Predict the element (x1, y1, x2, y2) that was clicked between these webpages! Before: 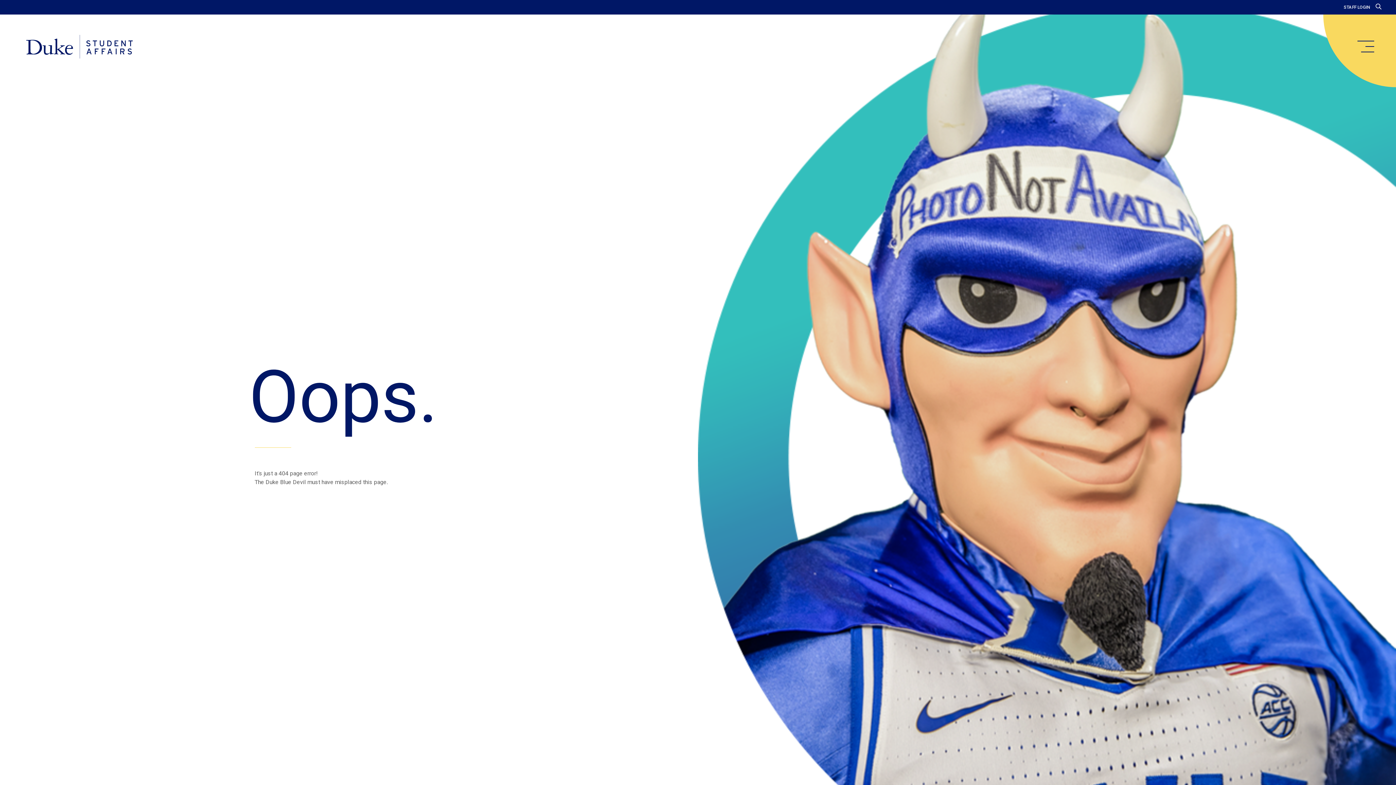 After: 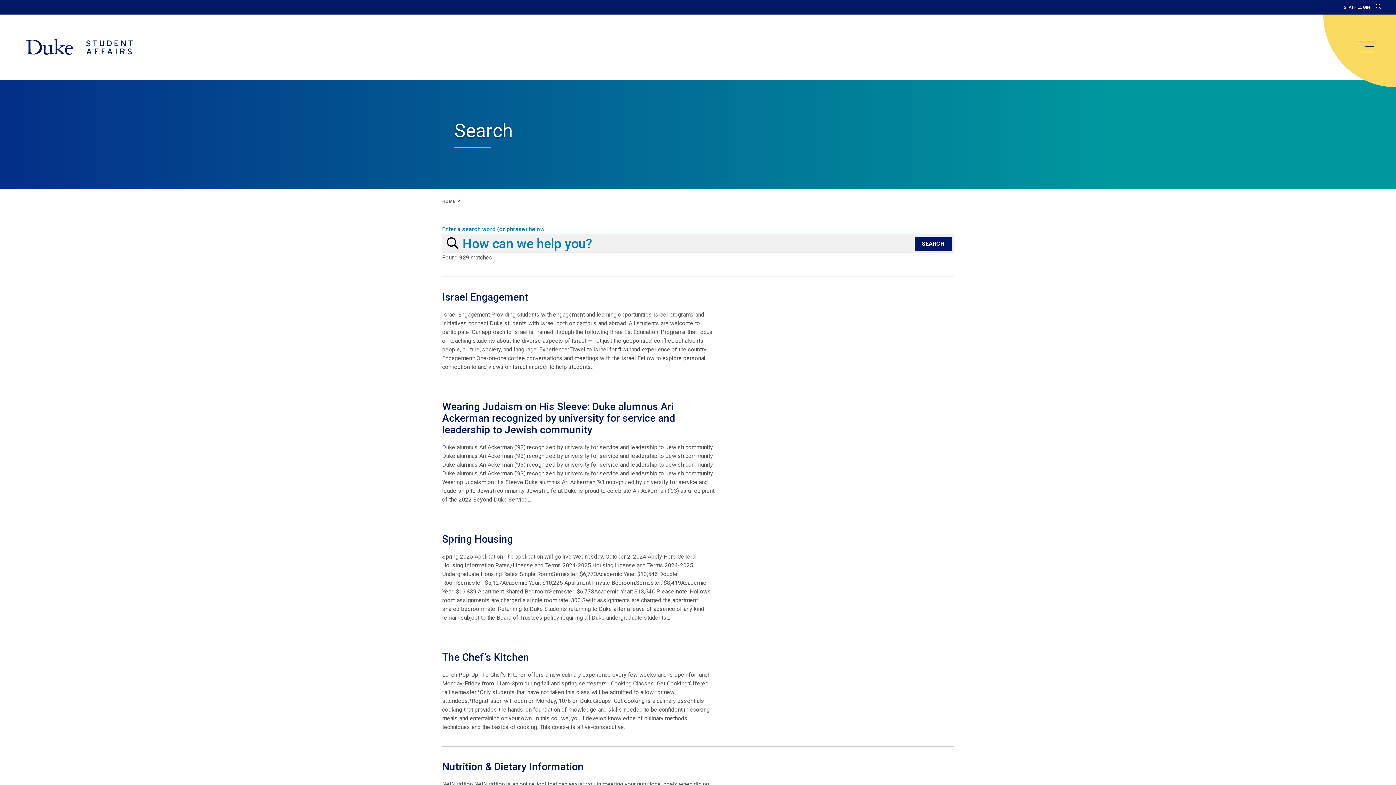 Action: bbox: (1376, 3, 1381, 10)